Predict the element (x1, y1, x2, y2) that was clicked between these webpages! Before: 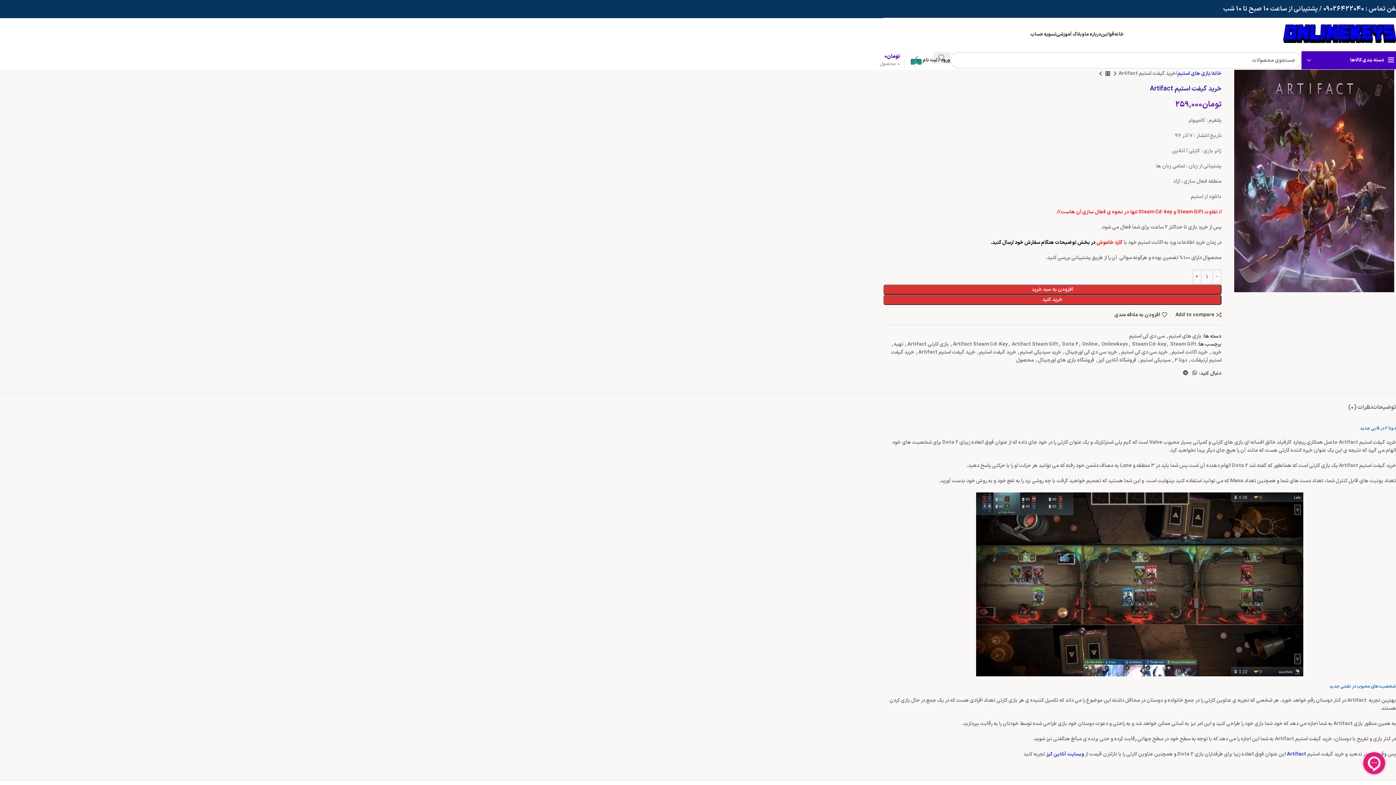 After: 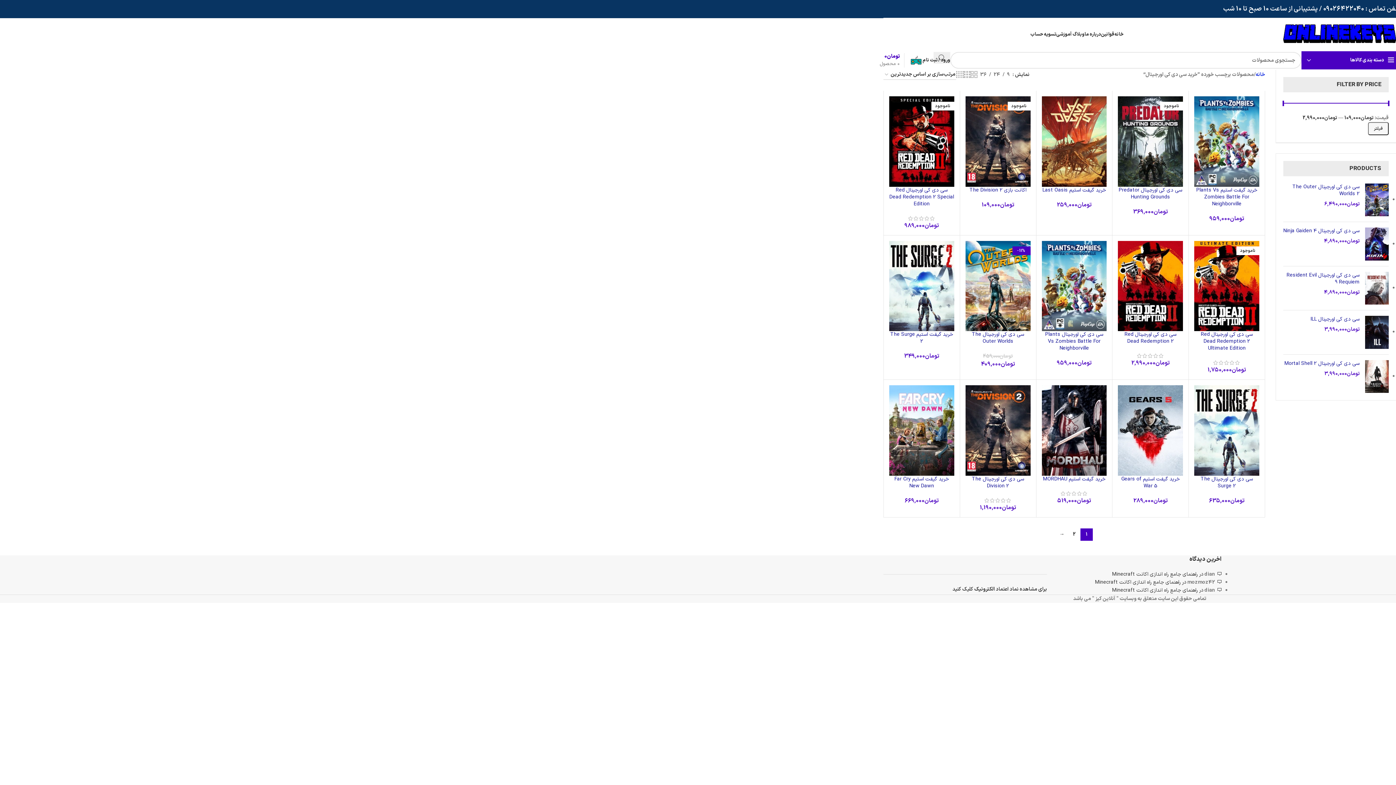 Action: bbox: (1065, 348, 1117, 356) label: خرید سی دی کی اورجینال